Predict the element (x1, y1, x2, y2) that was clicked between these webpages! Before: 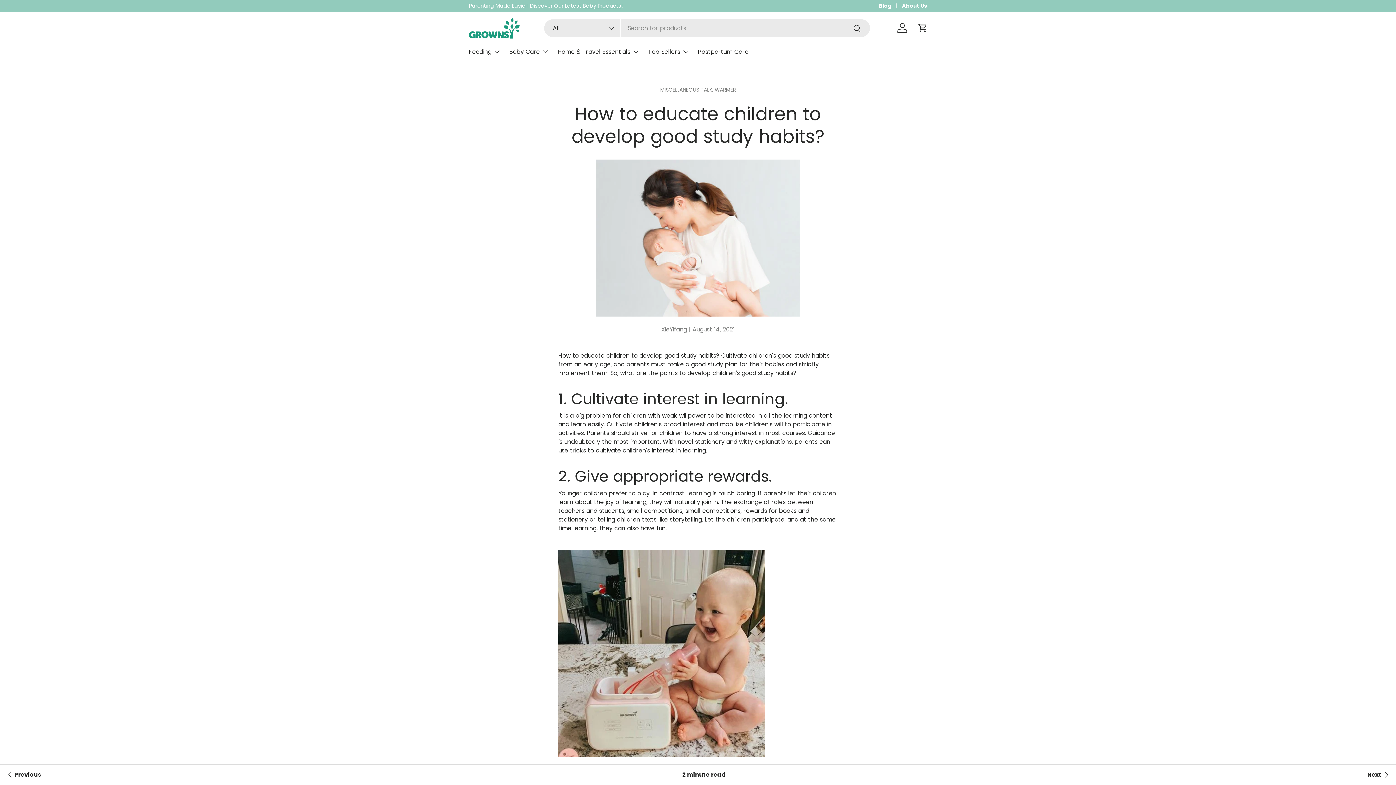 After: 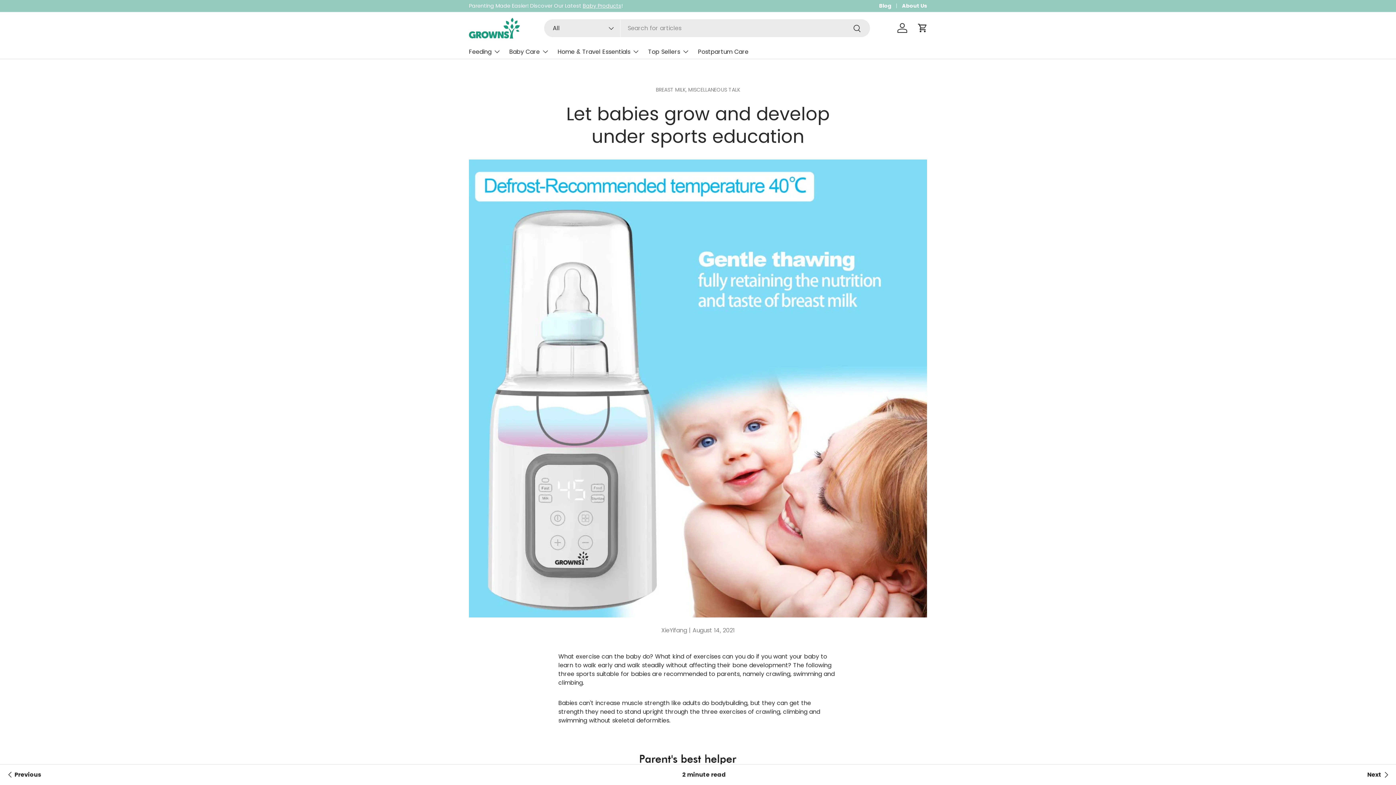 Action: bbox: (5, 765, 41, 785) label: Previous